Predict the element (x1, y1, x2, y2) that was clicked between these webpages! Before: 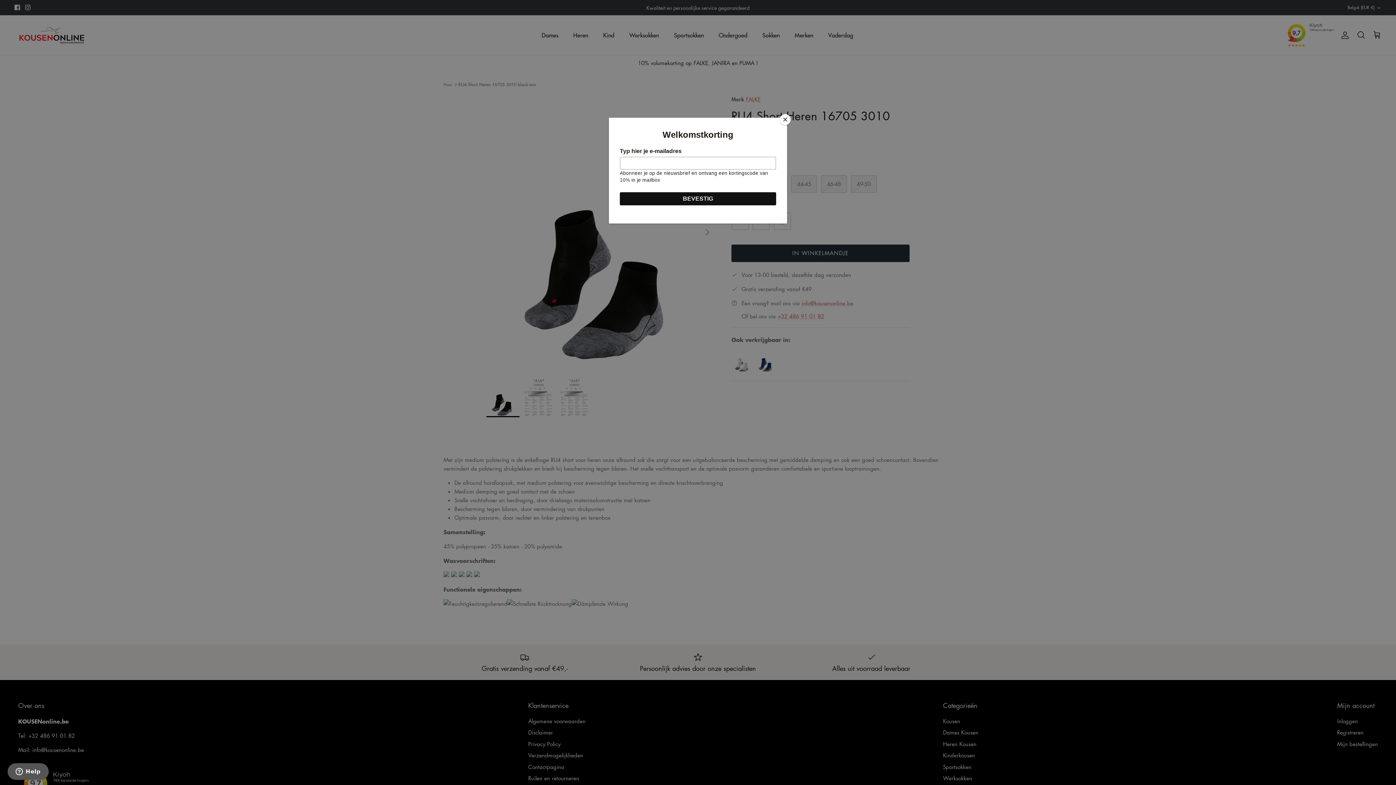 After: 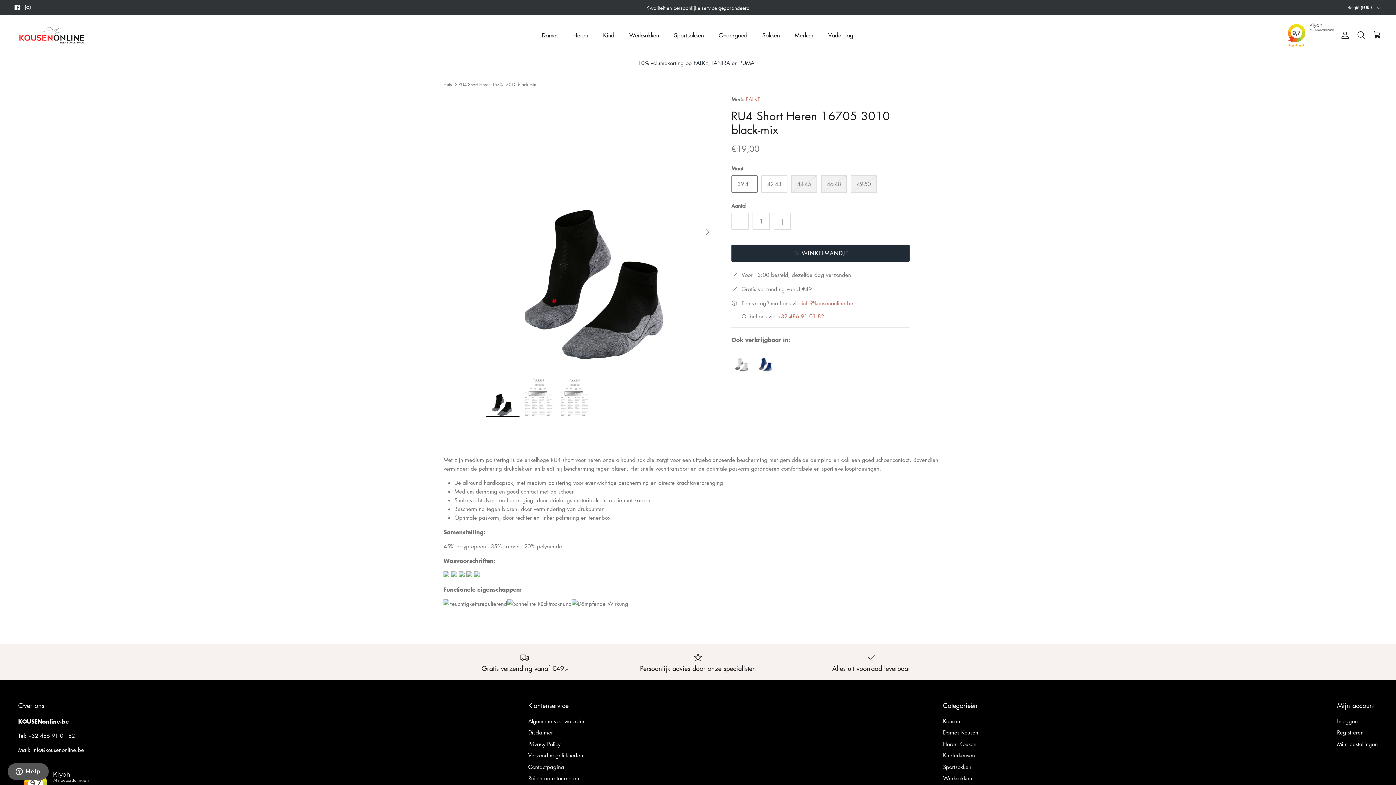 Action: label: Close bbox: (780, 114, 790, 125)